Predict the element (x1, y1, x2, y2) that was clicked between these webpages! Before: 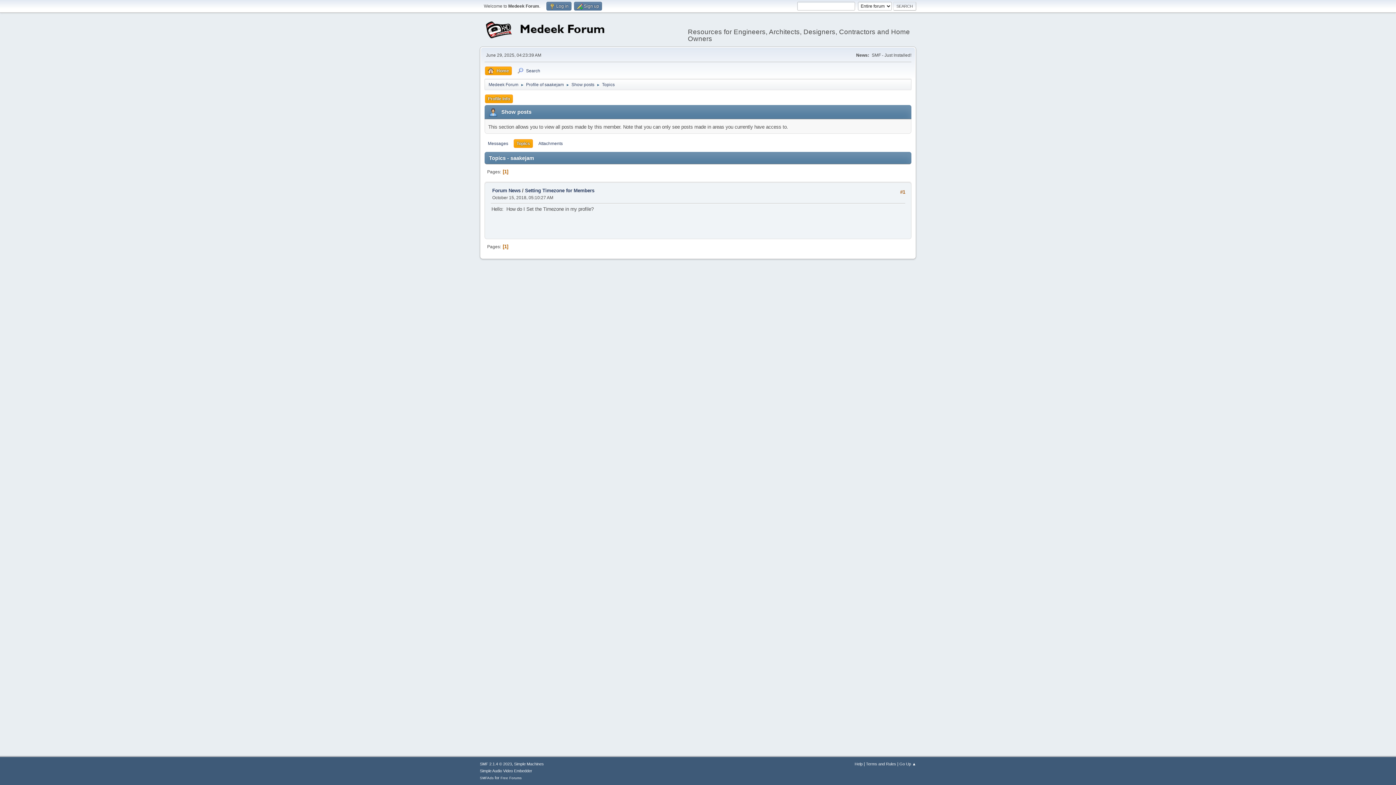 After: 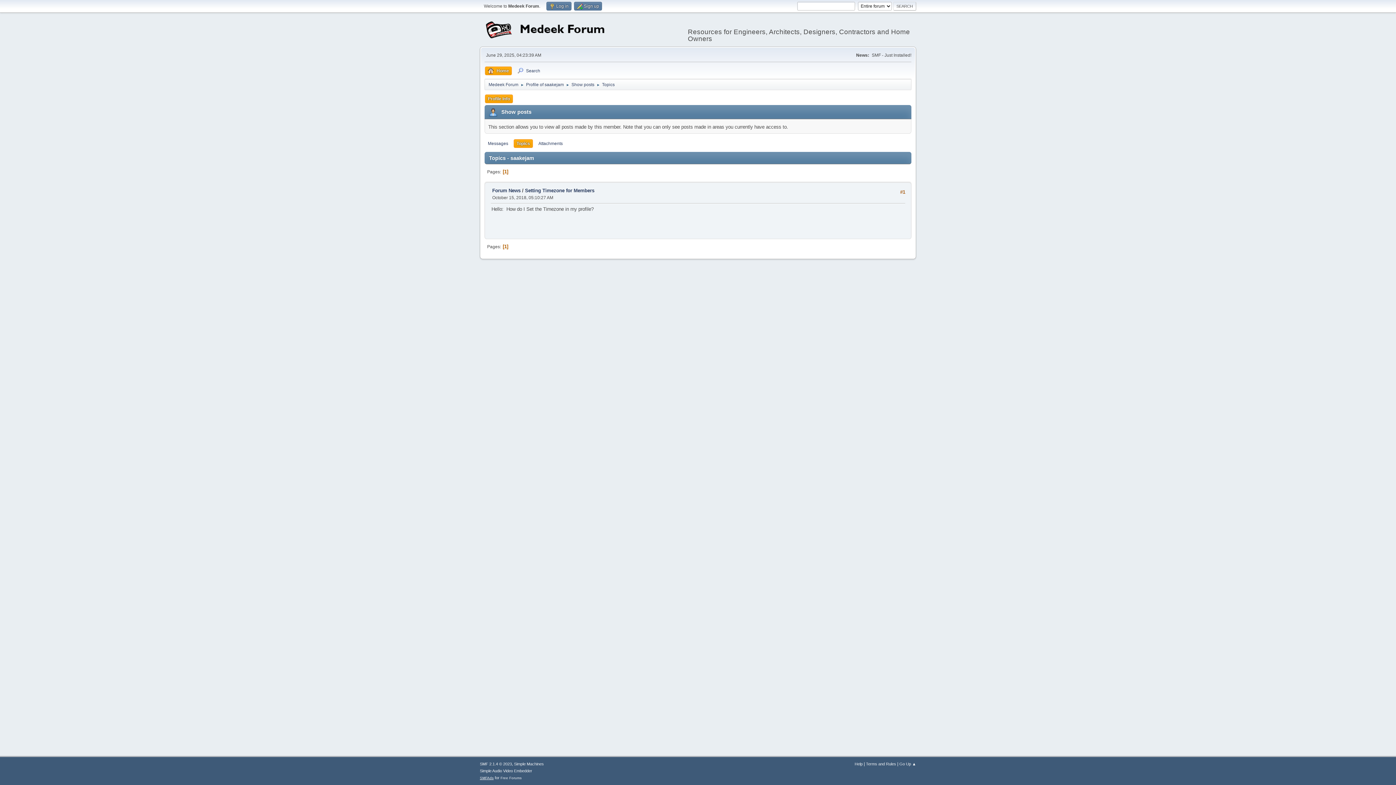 Action: bbox: (480, 776, 493, 780) label: SMFAds